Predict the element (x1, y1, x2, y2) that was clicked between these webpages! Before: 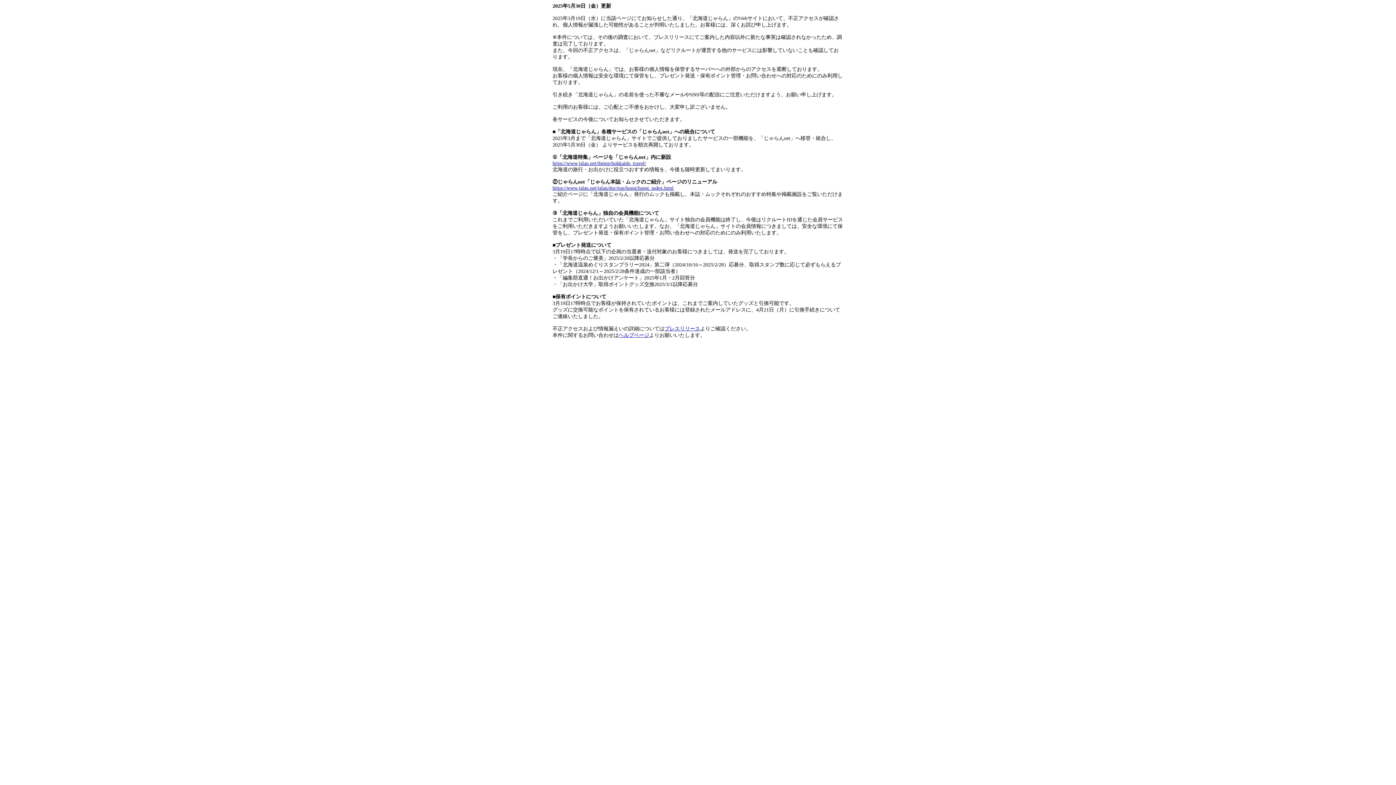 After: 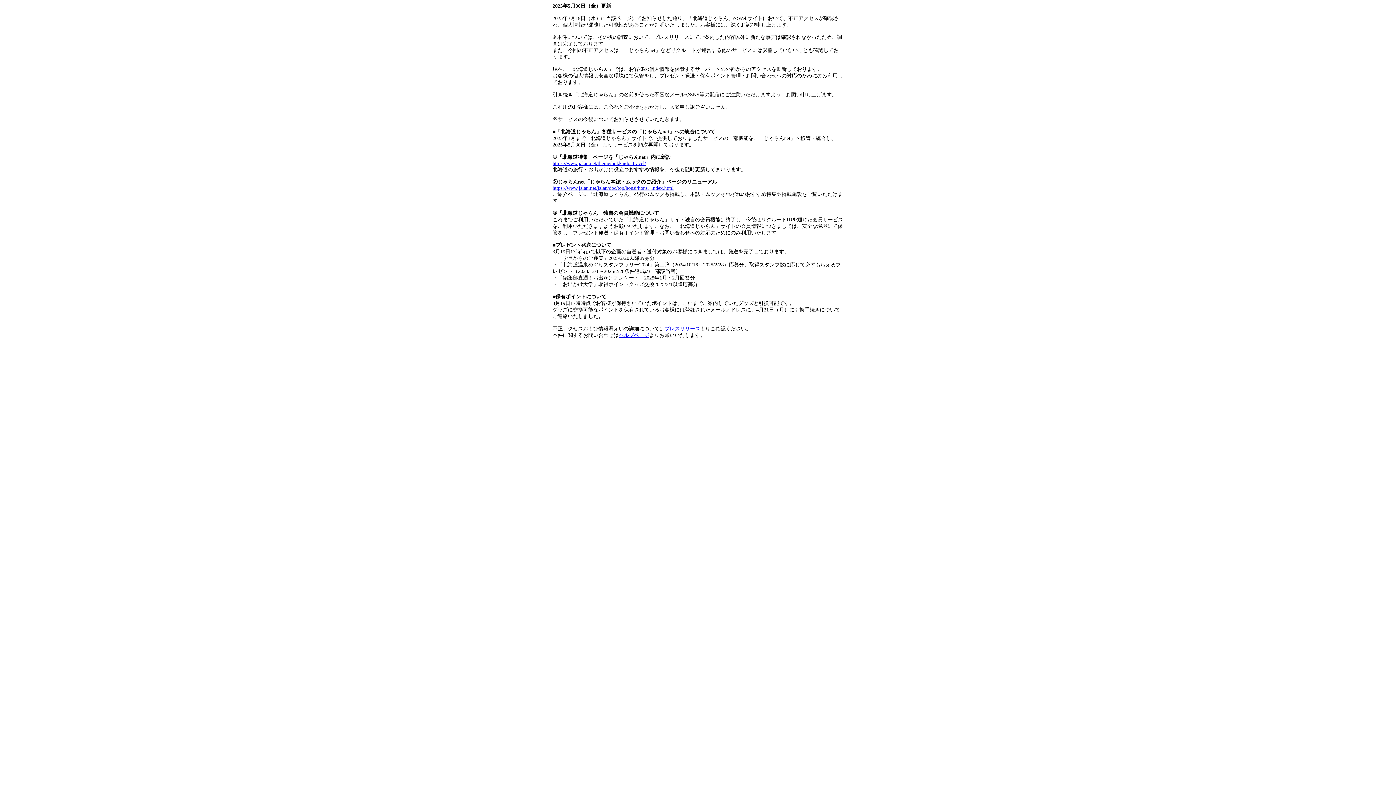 Action: bbox: (552, 160, 646, 166) label: https://www.jalan.net/theme/hokkaido_travel/